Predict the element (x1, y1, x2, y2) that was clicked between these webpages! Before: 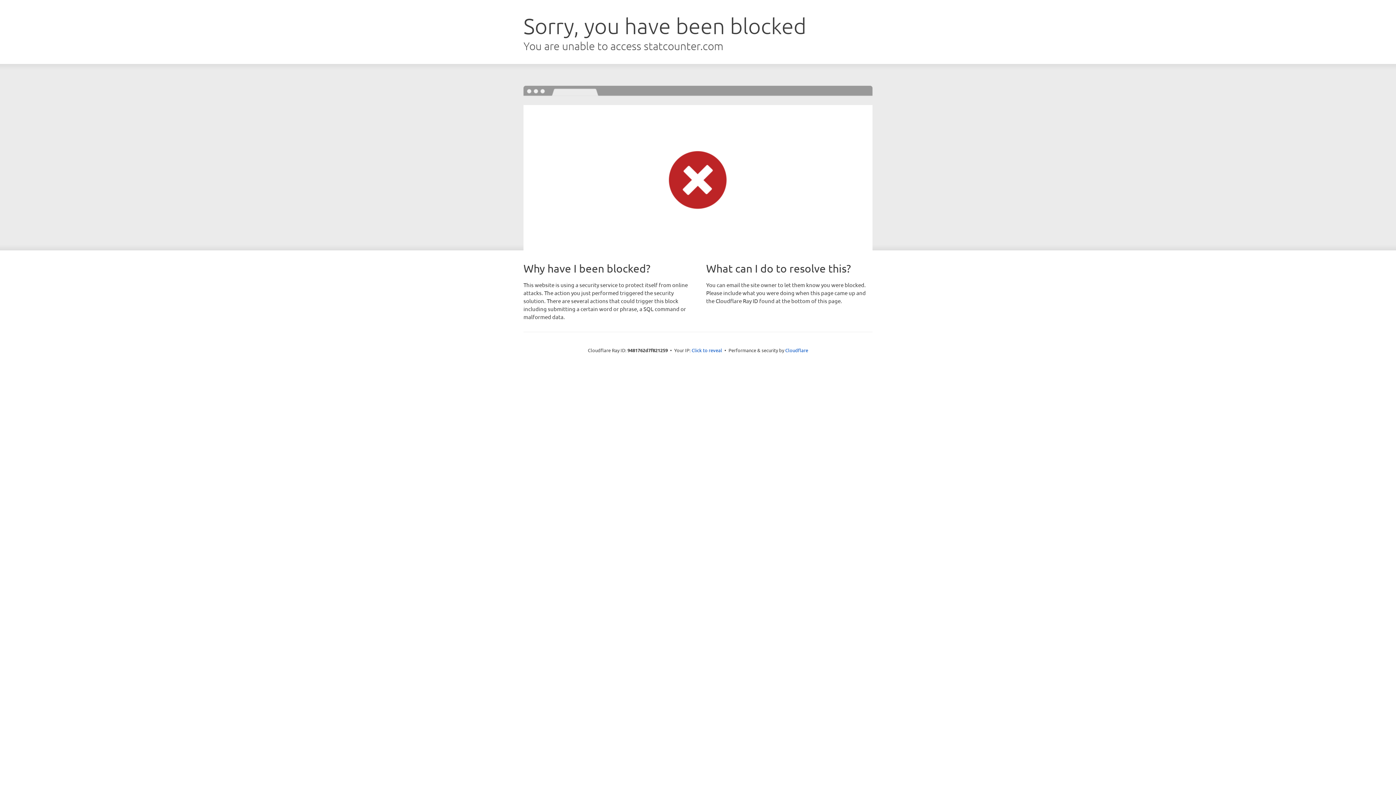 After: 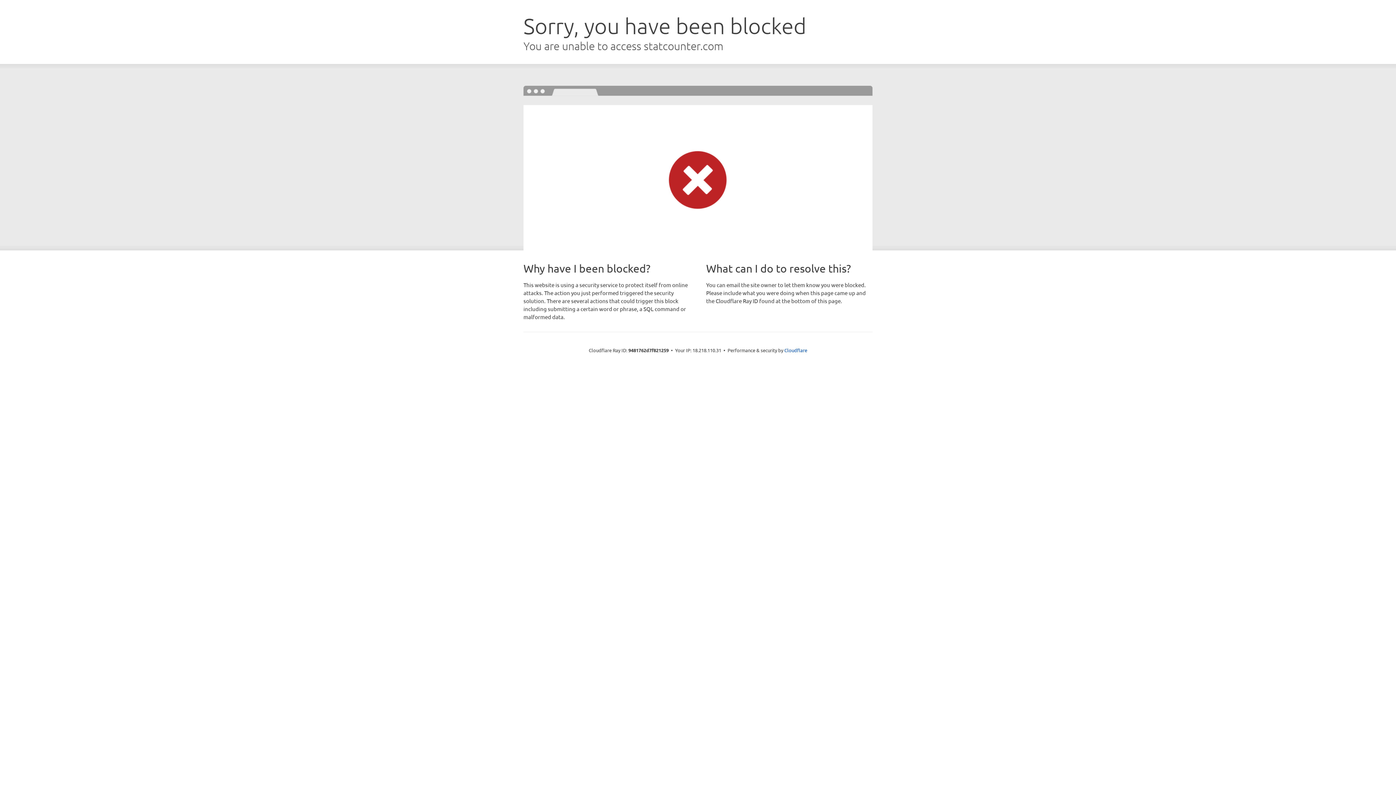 Action: bbox: (691, 346, 722, 353) label: Click to reveal